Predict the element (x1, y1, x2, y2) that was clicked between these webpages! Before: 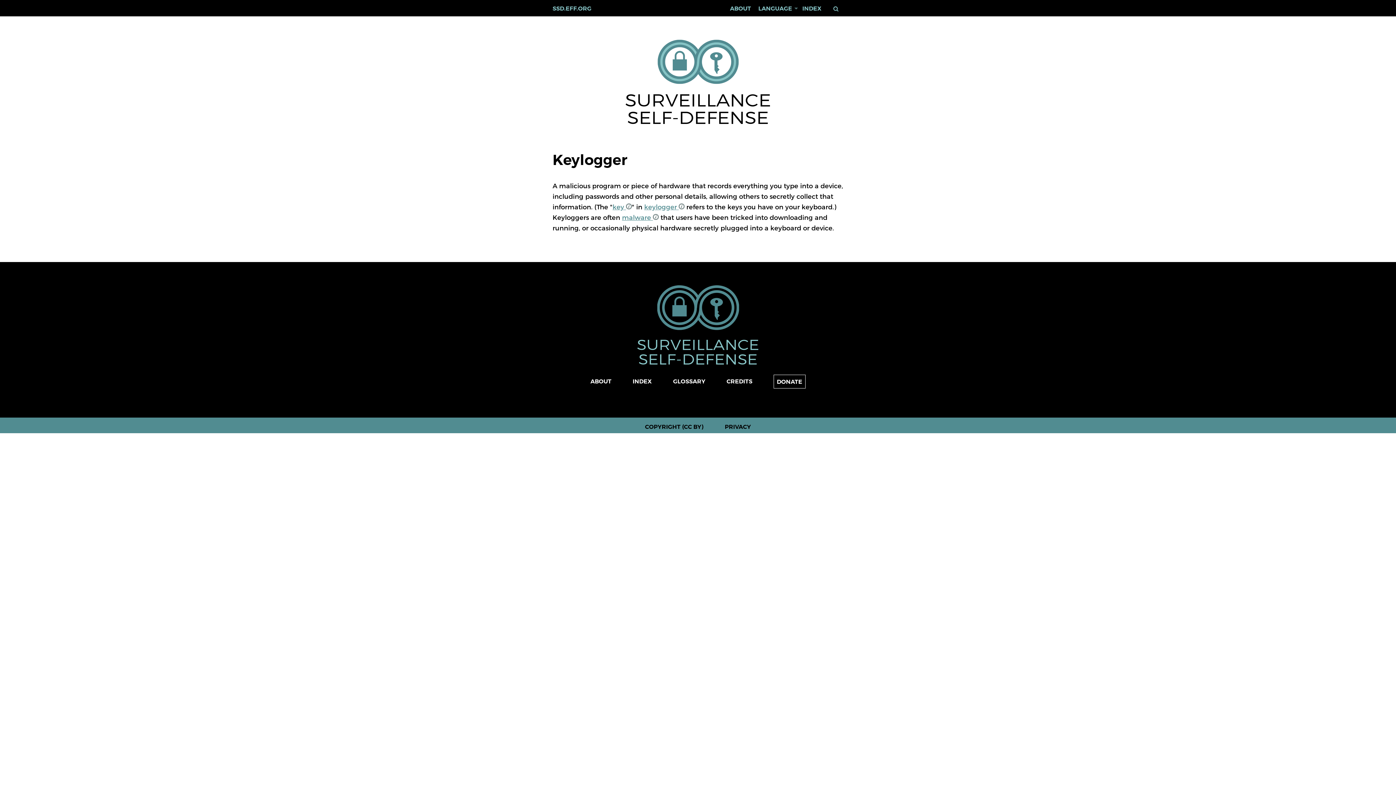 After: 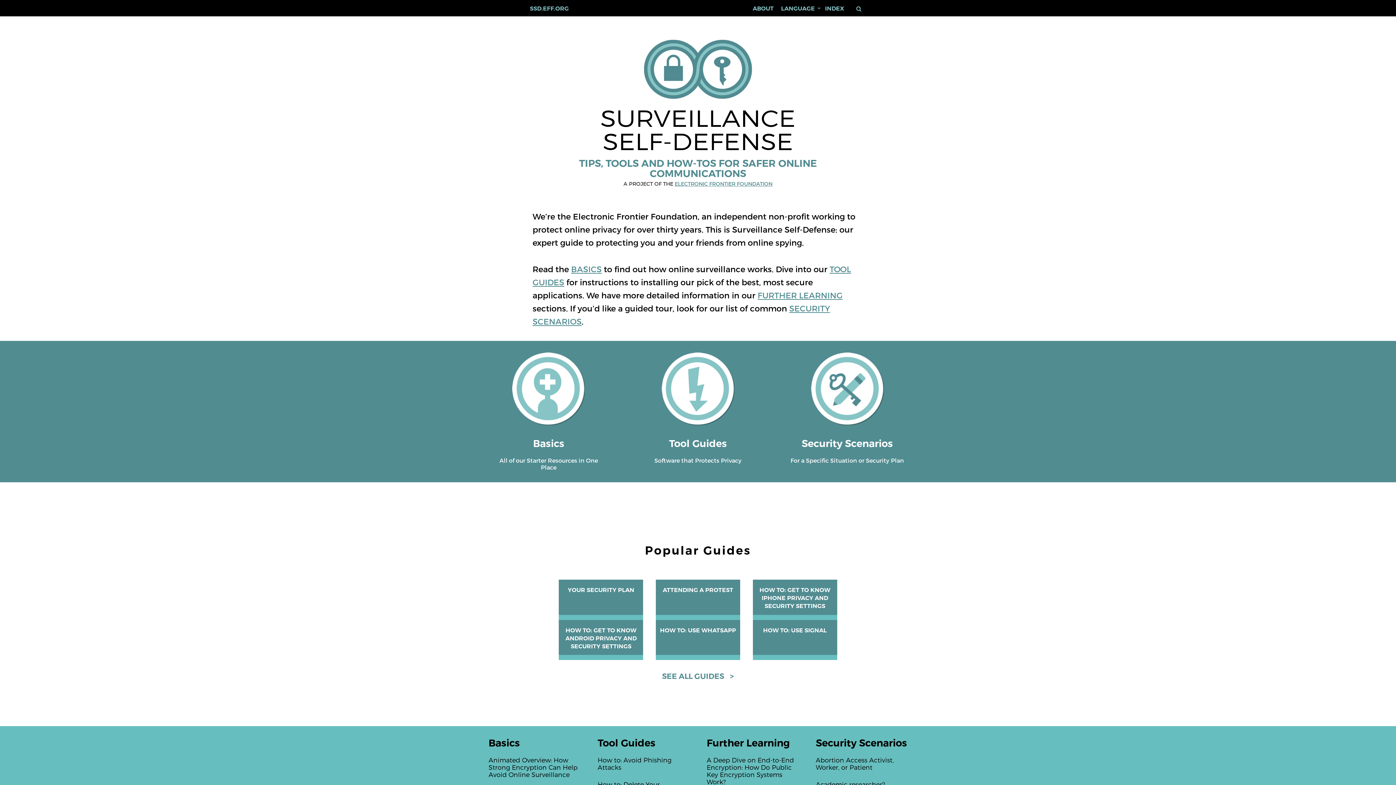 Action: bbox: (657, 285, 739, 331)